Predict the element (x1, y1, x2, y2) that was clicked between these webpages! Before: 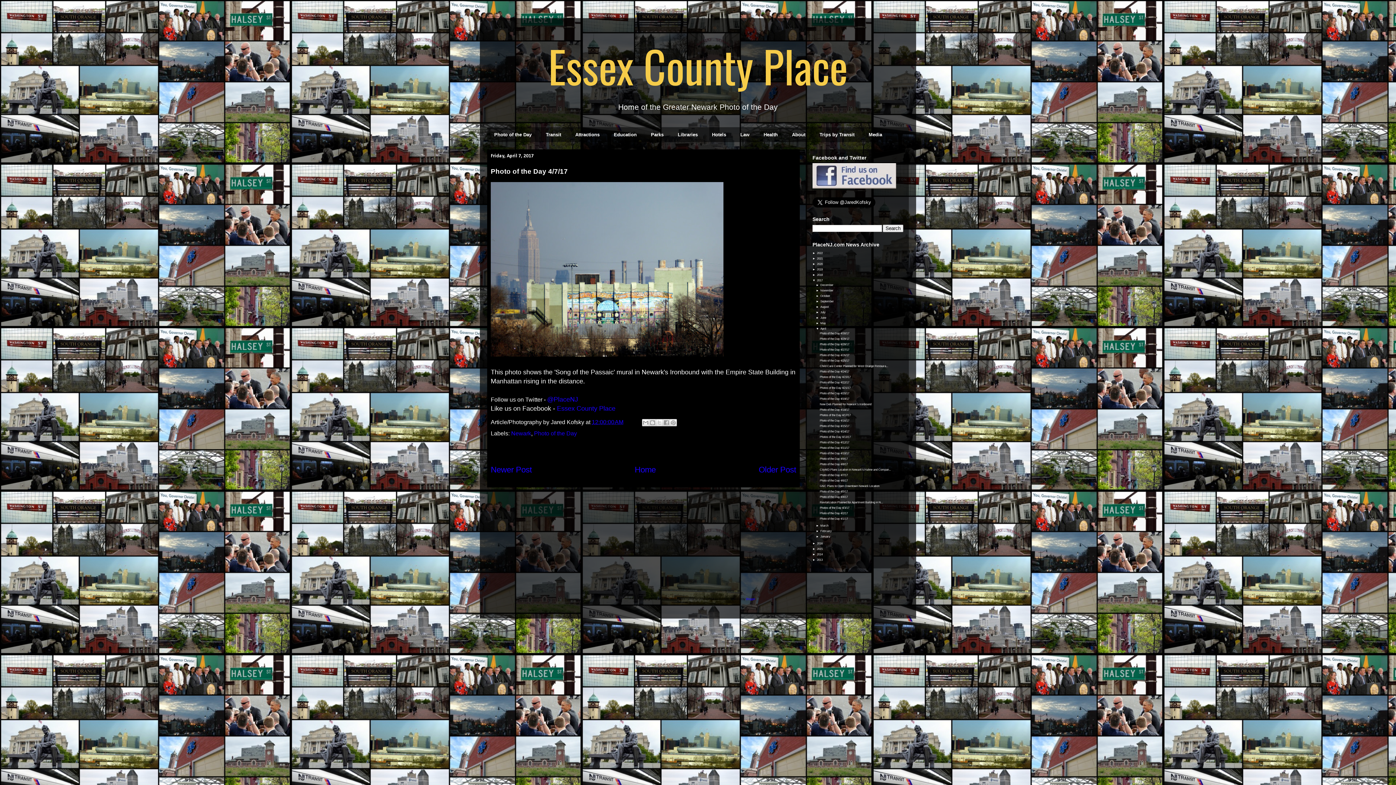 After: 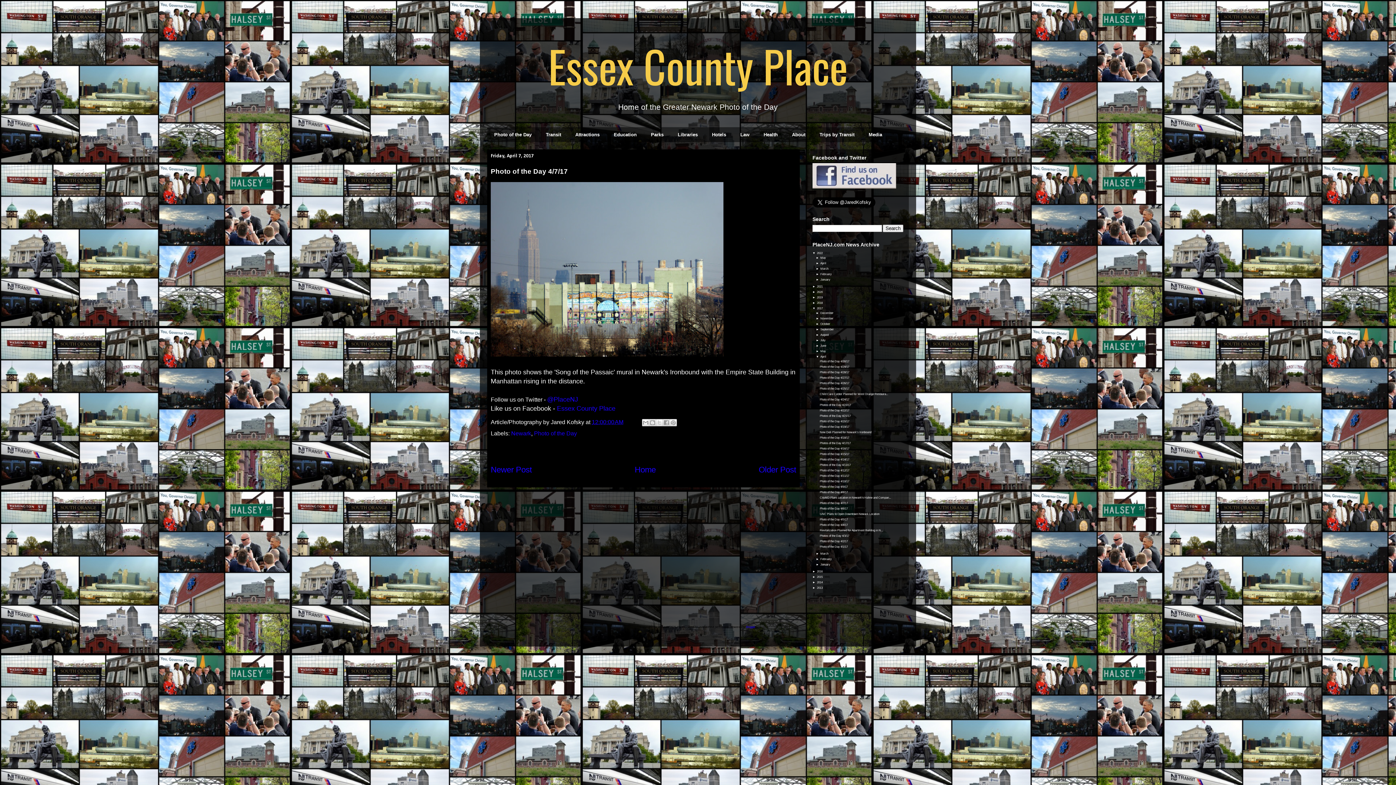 Action: bbox: (812, 251, 817, 255) label: ►  